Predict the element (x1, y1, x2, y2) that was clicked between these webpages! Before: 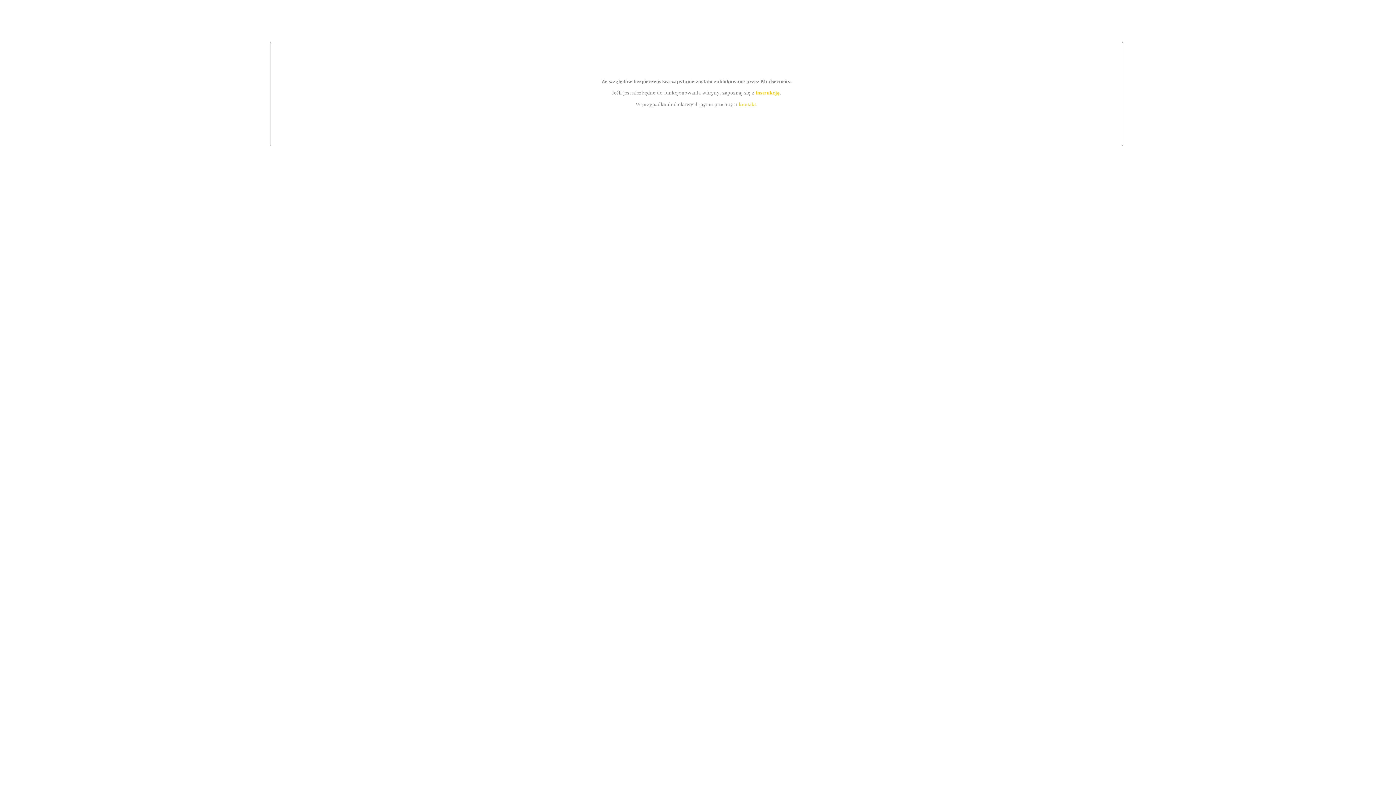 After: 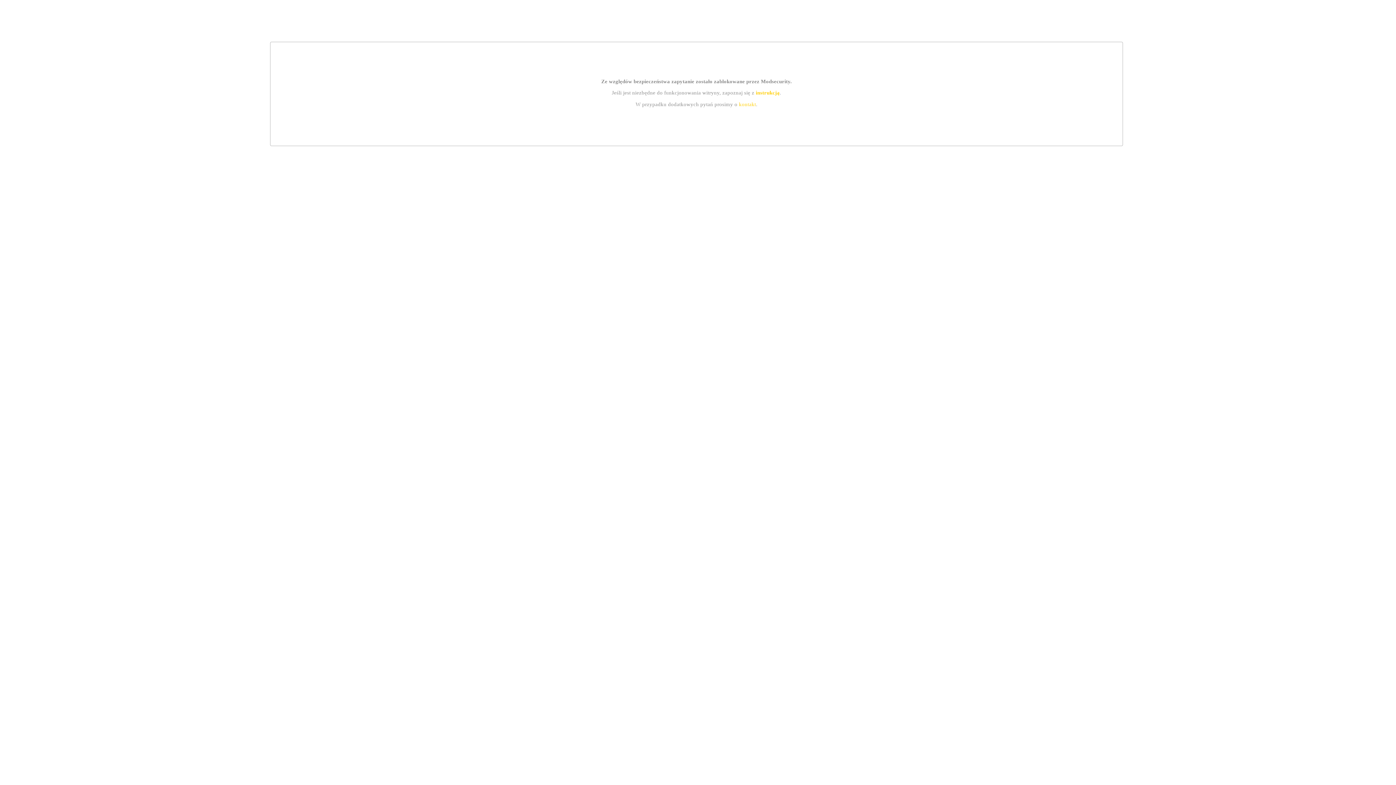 Action: label: instrukcją bbox: (755, 89, 779, 95)